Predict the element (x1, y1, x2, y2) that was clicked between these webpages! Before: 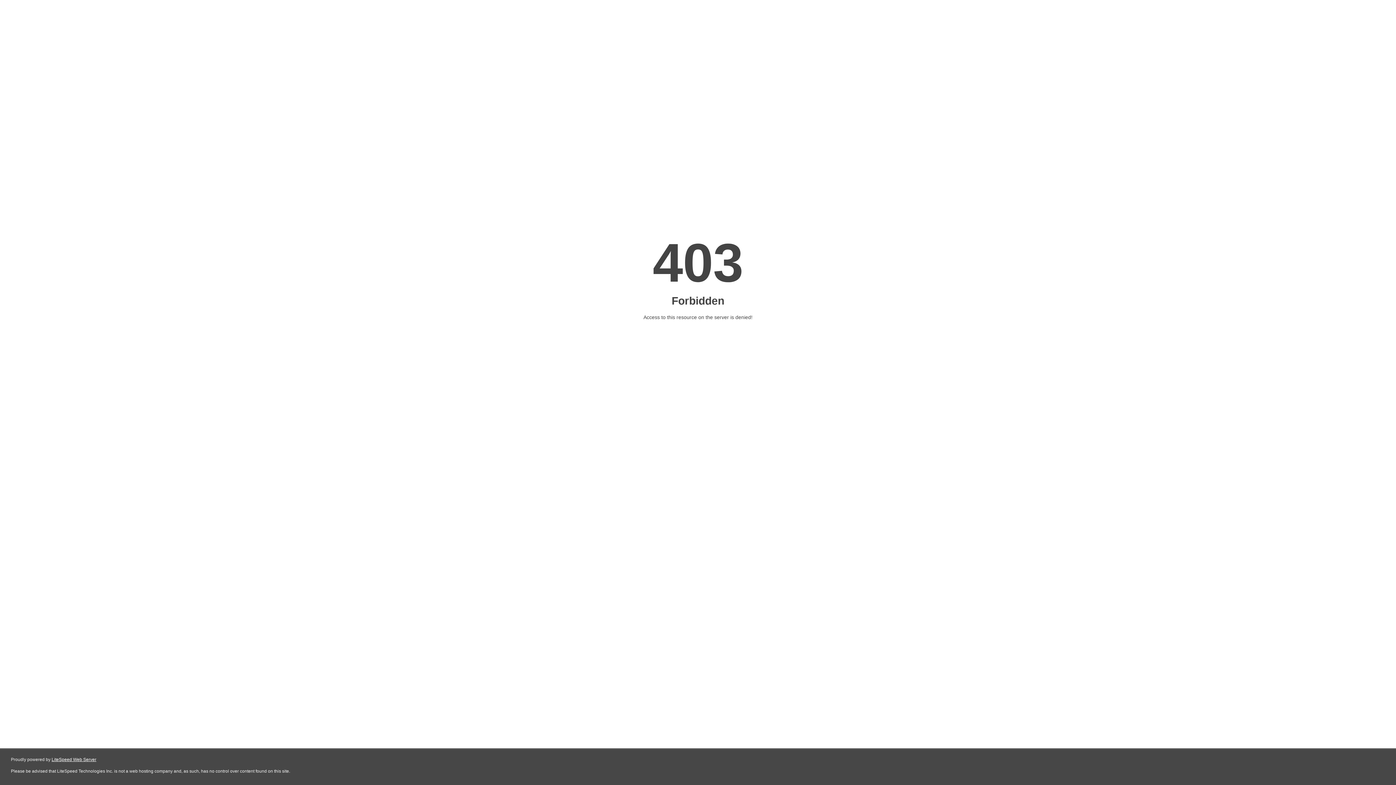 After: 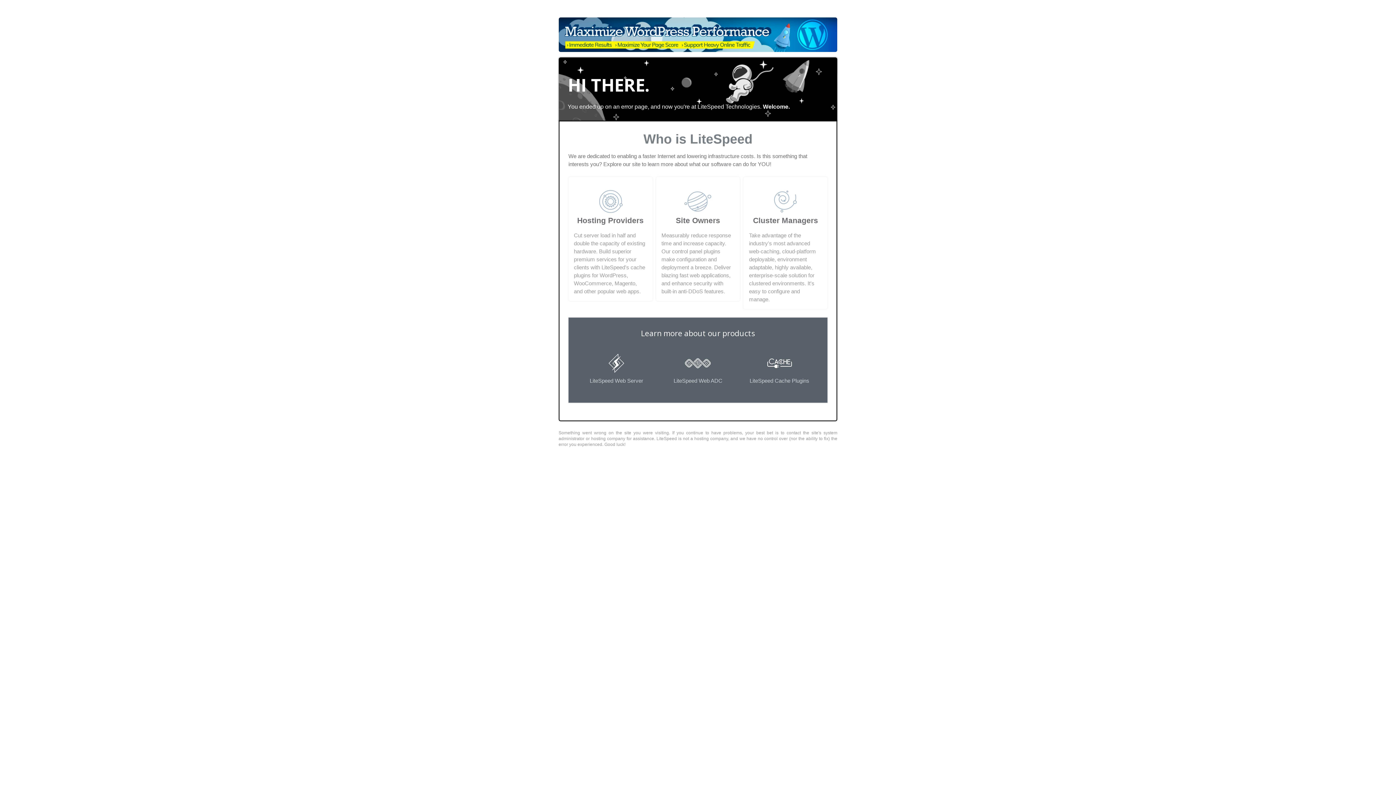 Action: label: LiteSpeed Web Server bbox: (51, 757, 96, 762)